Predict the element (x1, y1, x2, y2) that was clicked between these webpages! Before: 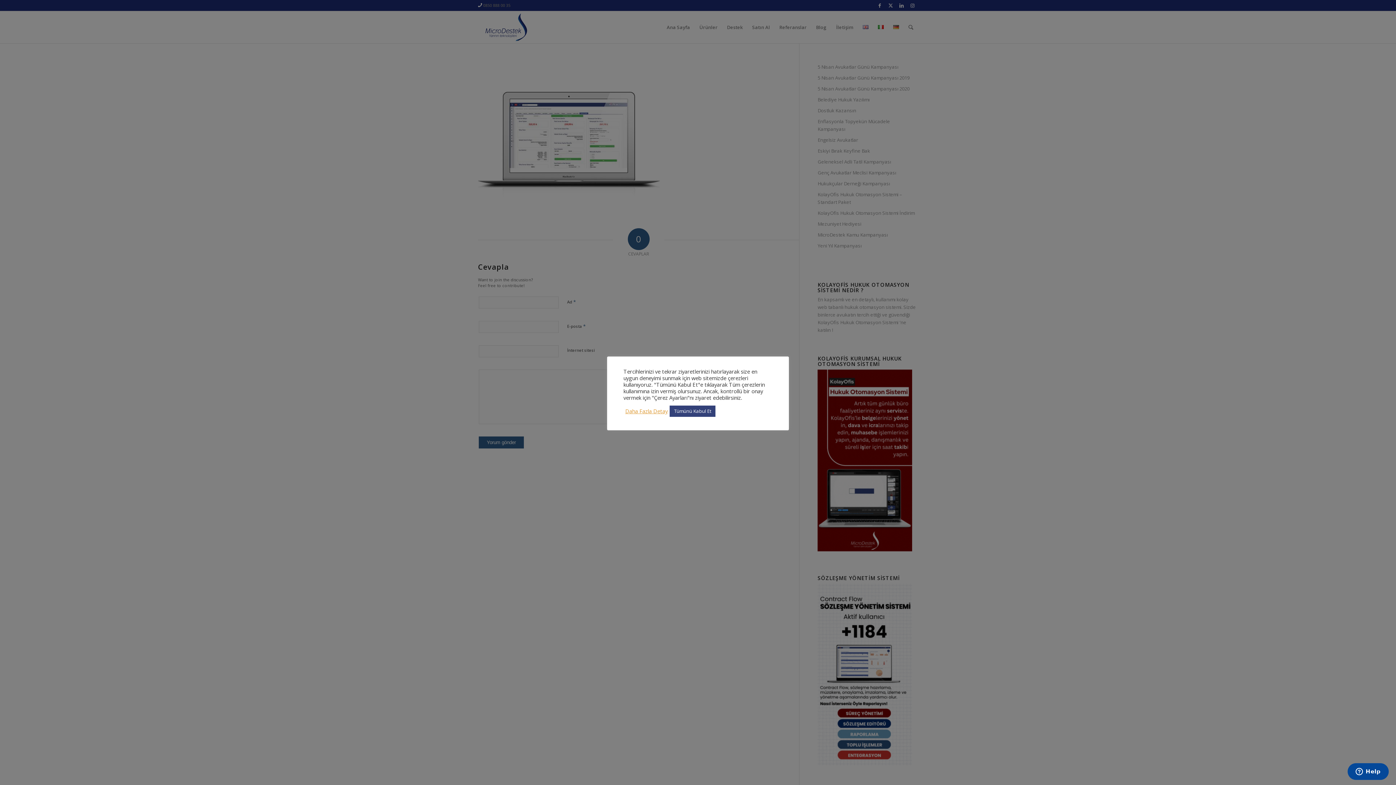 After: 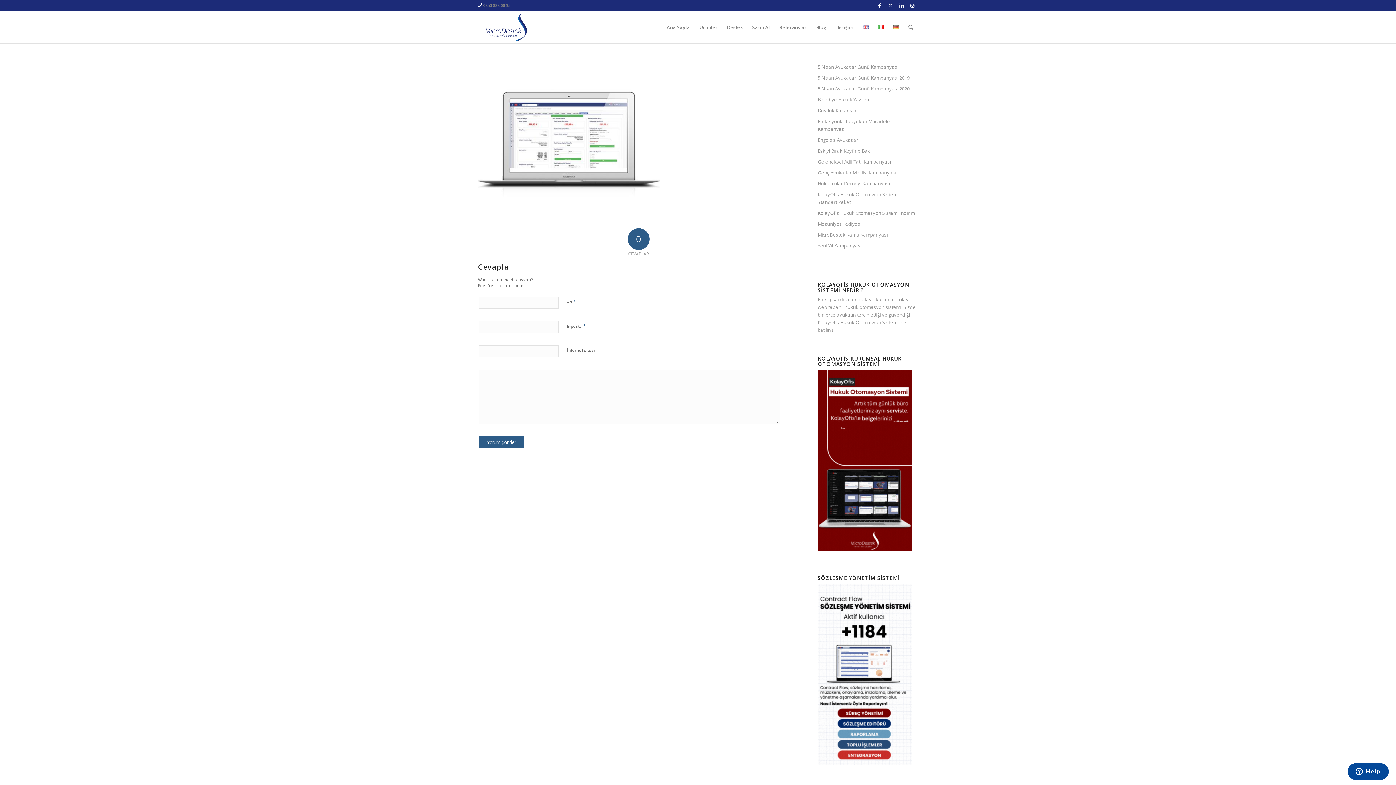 Action: label: Tümünü Kabul Et bbox: (669, 405, 715, 416)